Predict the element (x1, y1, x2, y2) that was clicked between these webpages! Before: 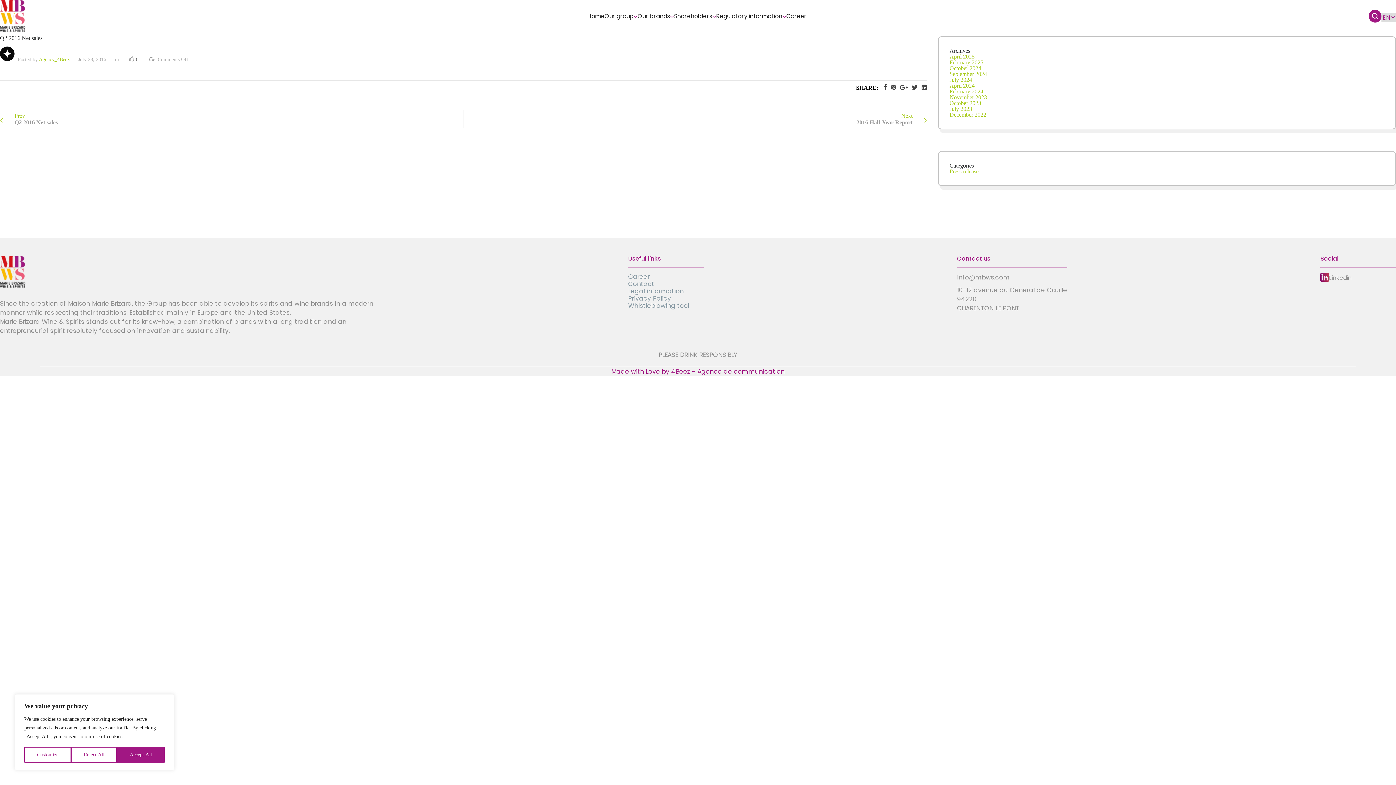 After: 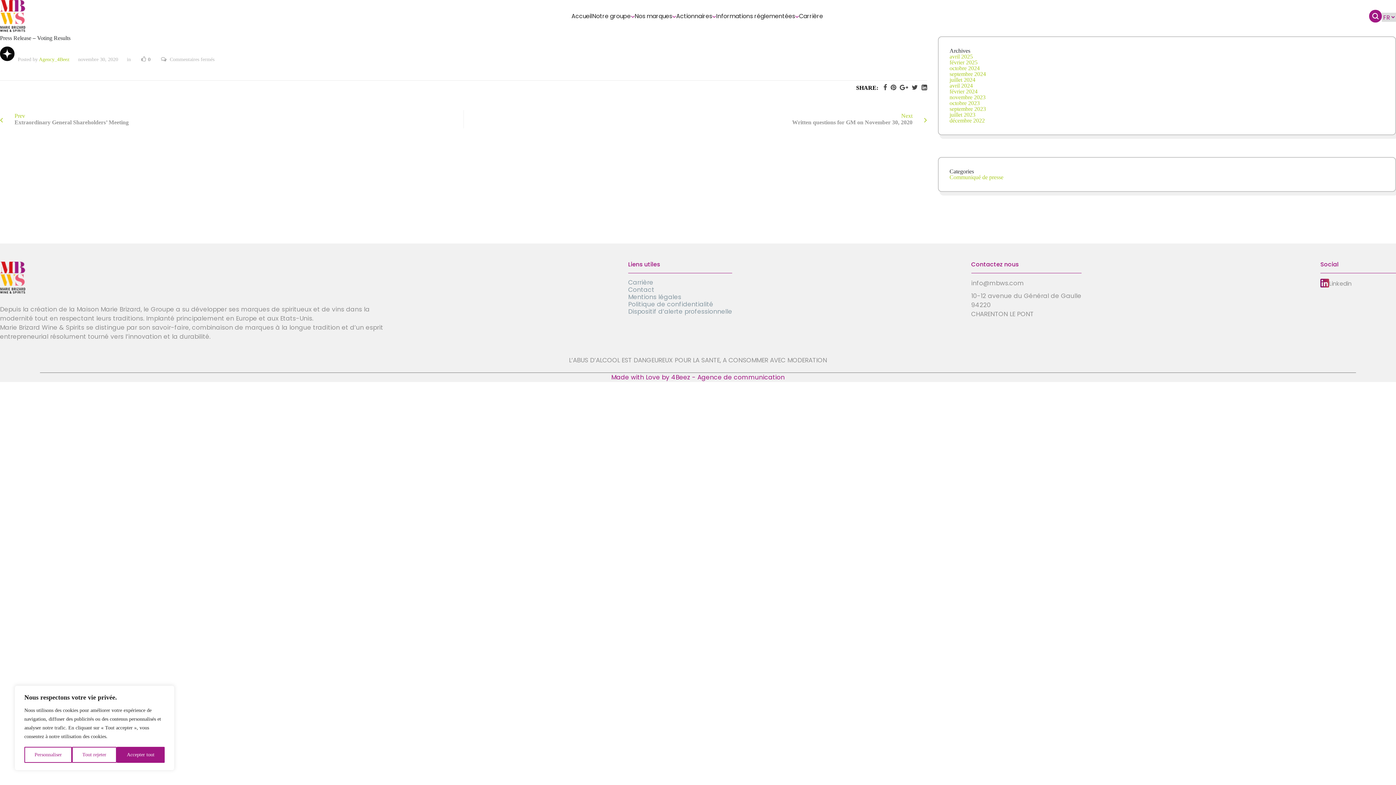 Action: bbox: (949, 168, 978, 174) label: Press release